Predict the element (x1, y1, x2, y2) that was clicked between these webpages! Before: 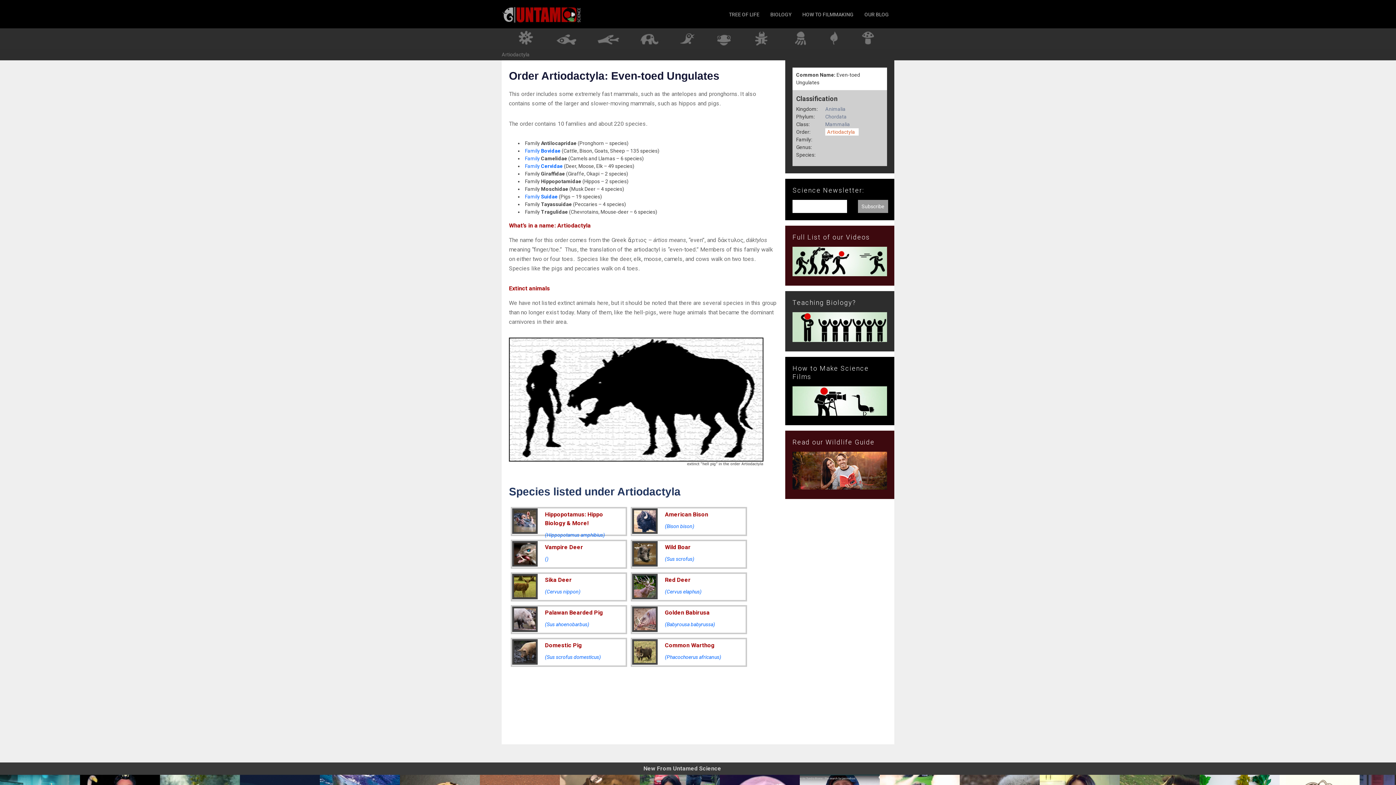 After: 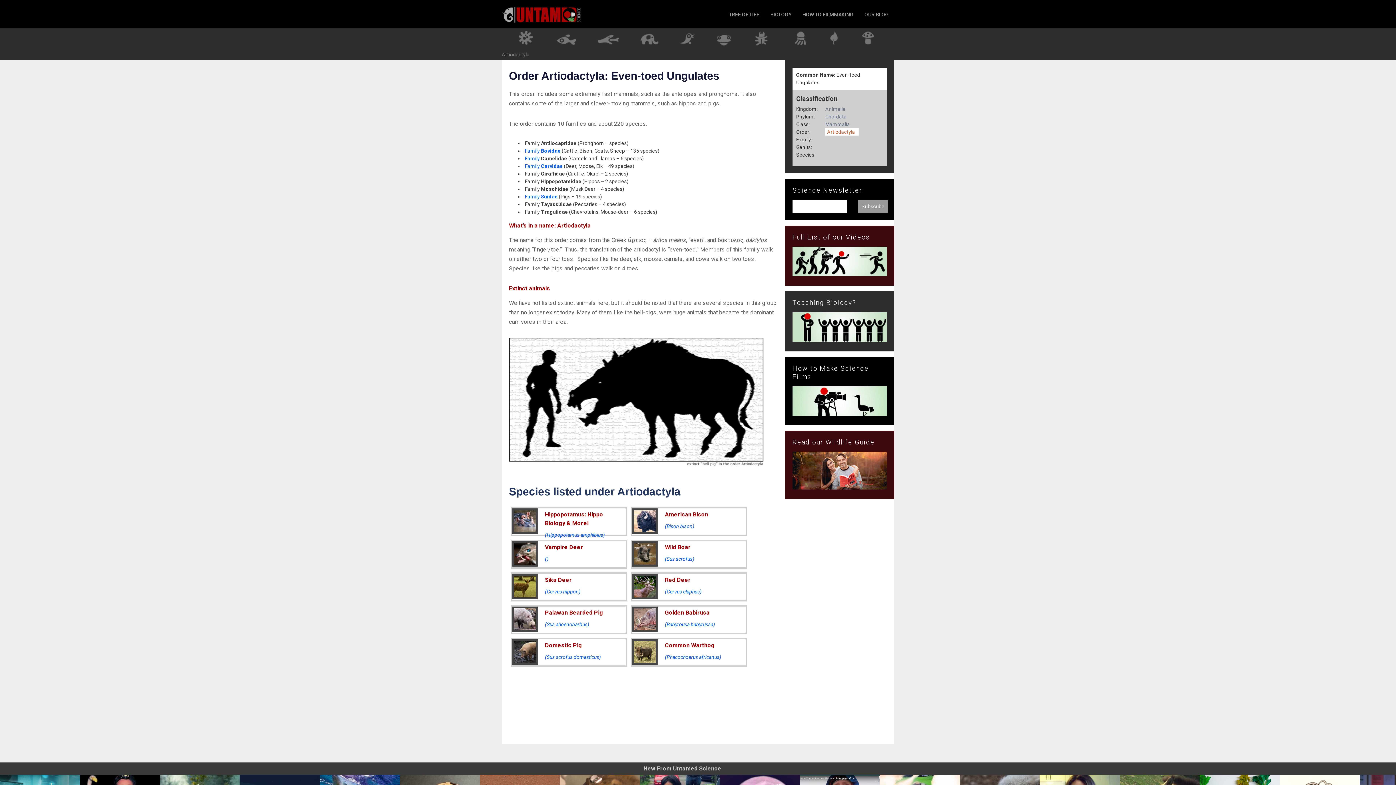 Action: bbox: (825, 128, 858, 135) label: Artiodactyla